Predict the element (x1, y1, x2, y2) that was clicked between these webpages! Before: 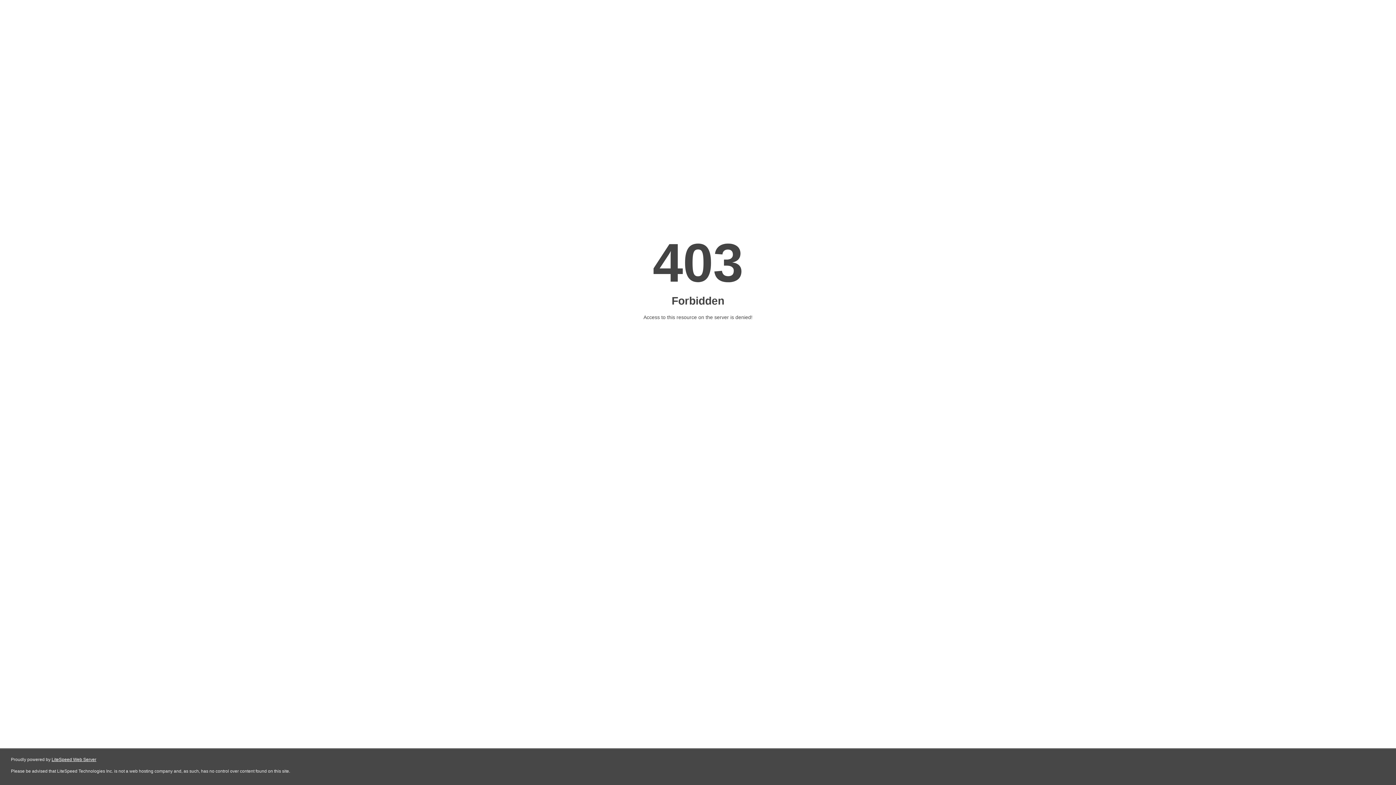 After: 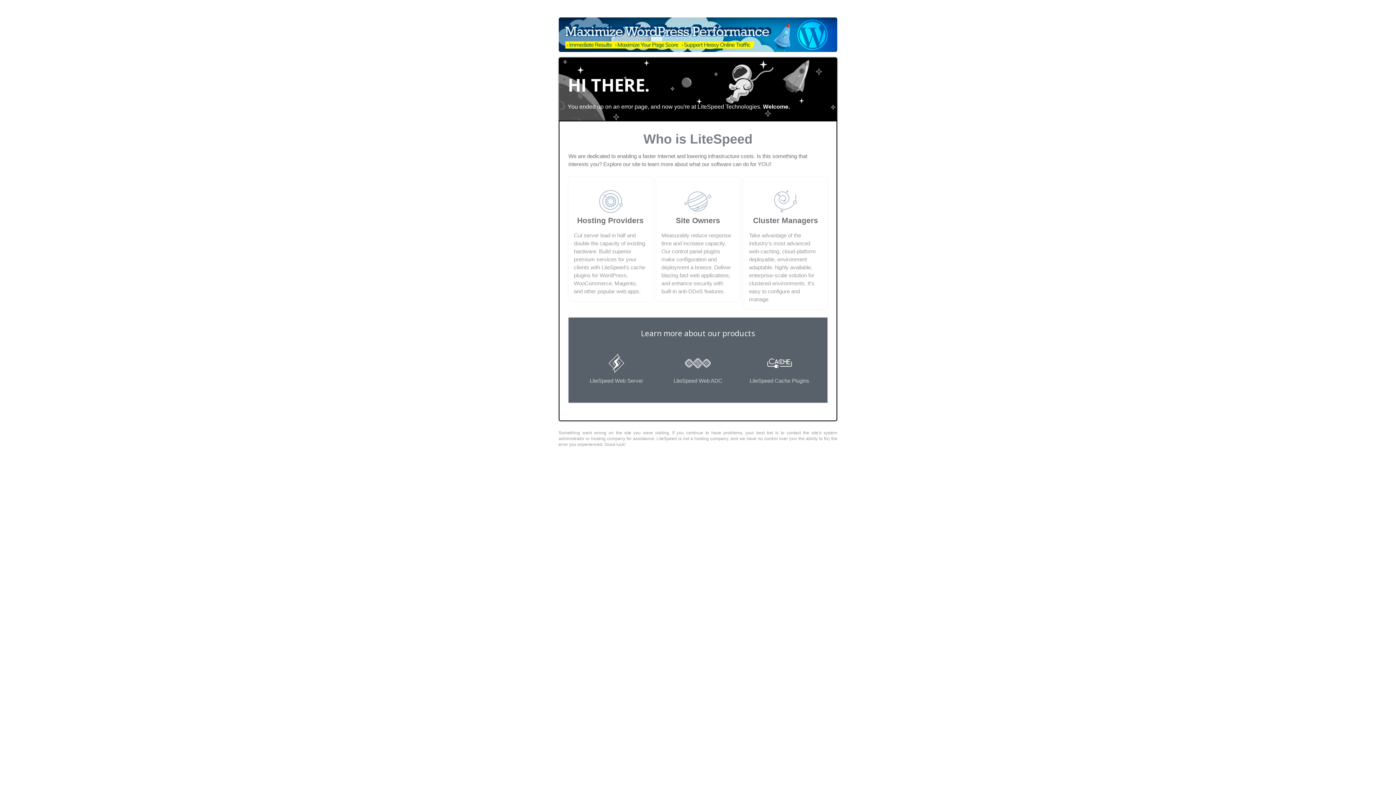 Action: bbox: (51, 757, 96, 762) label: LiteSpeed Web Server